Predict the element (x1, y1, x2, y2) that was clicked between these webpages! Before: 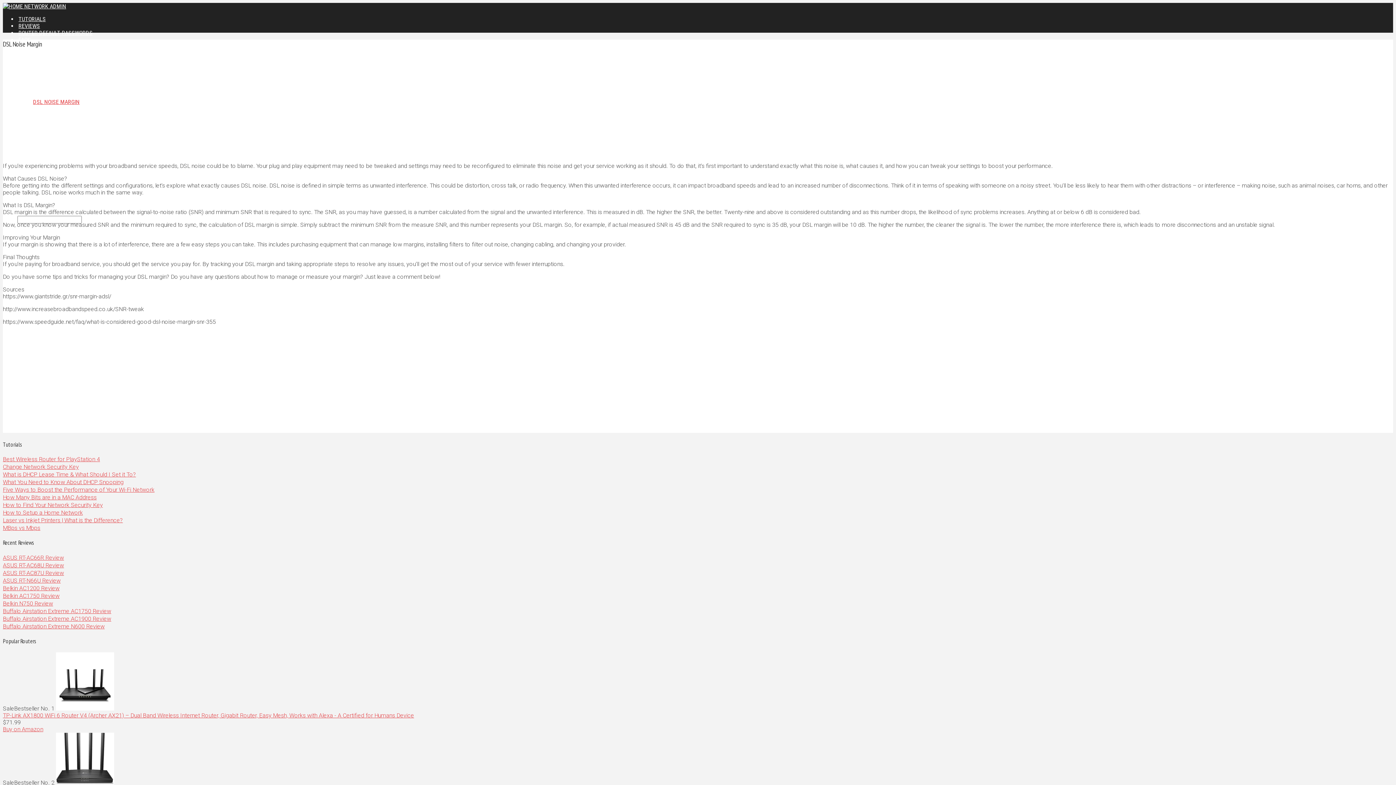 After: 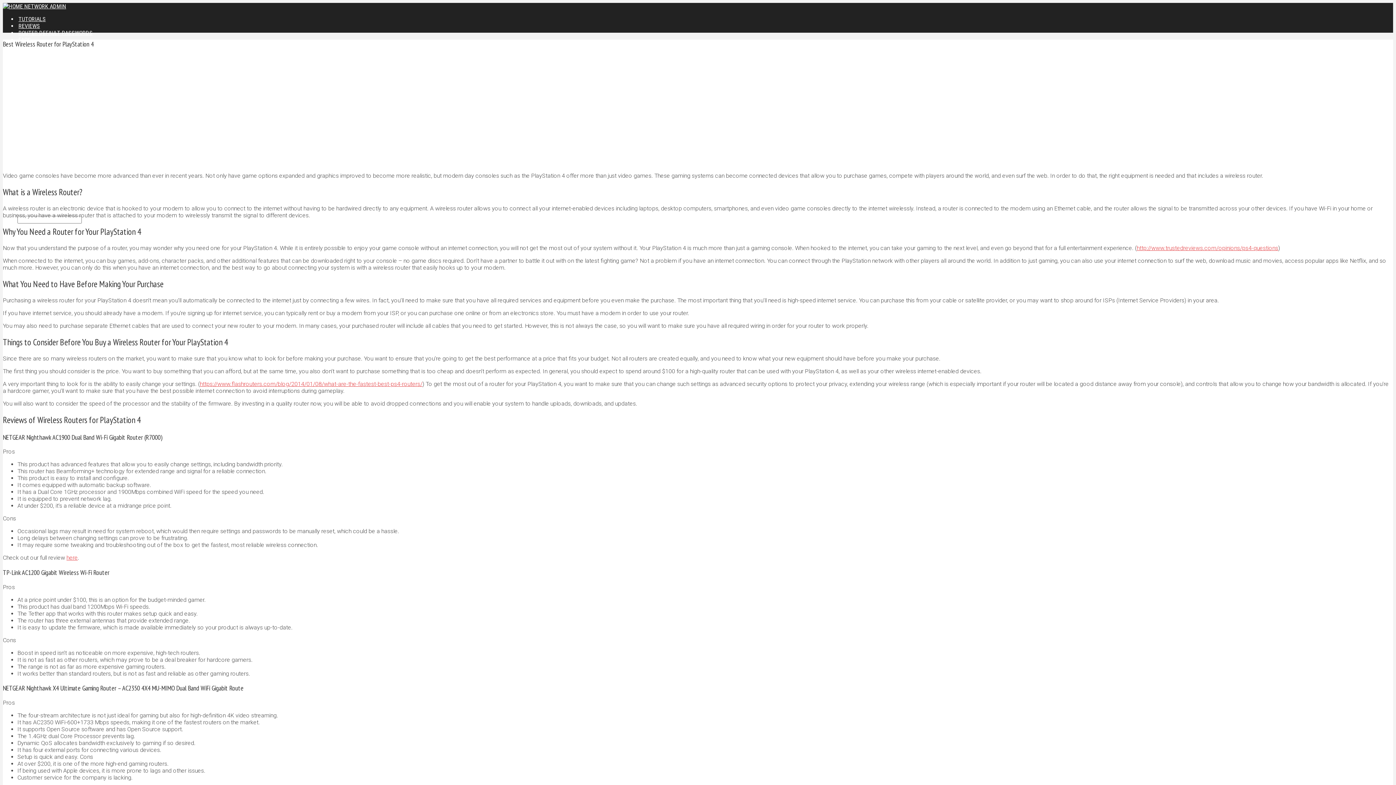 Action: label: Best Wireless Router for PlayStation 4 bbox: (2, 455, 100, 462)